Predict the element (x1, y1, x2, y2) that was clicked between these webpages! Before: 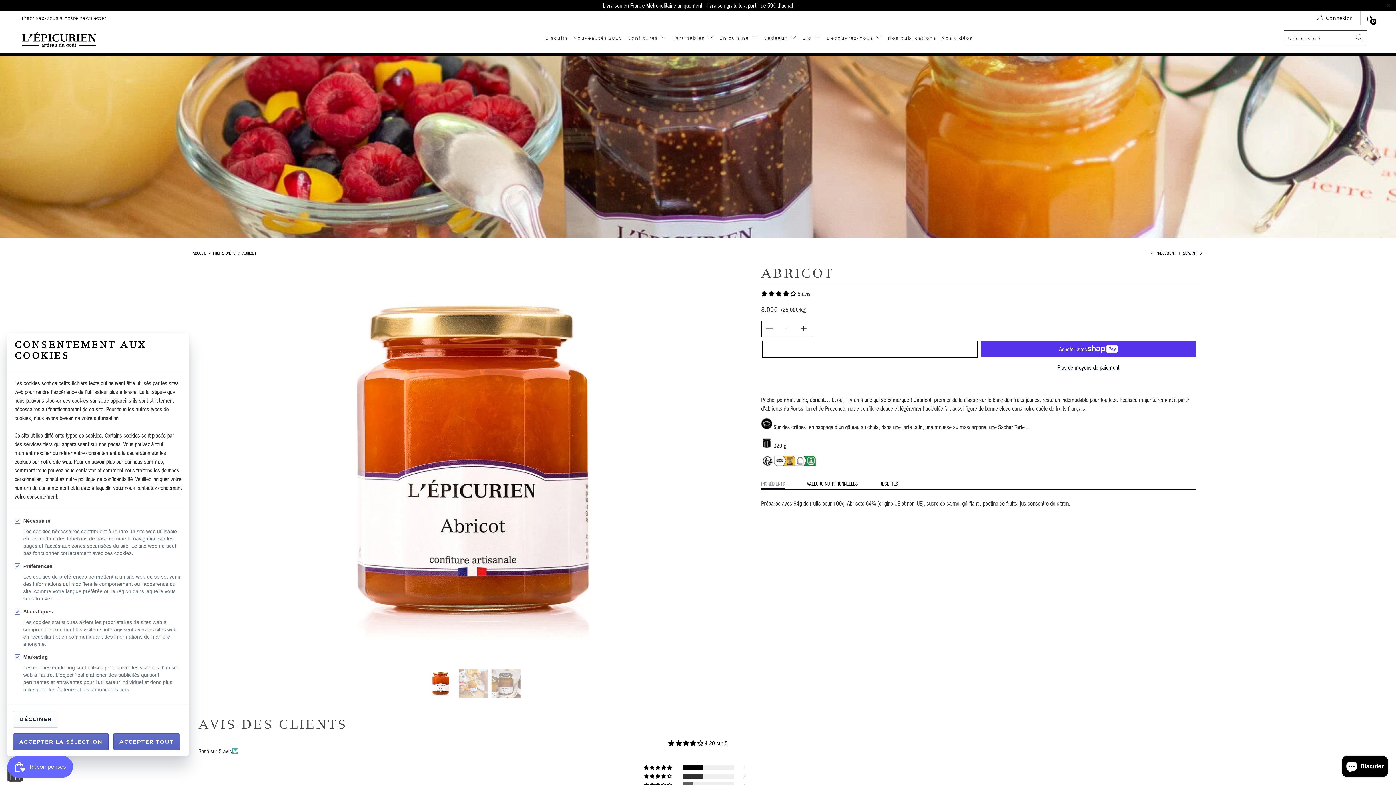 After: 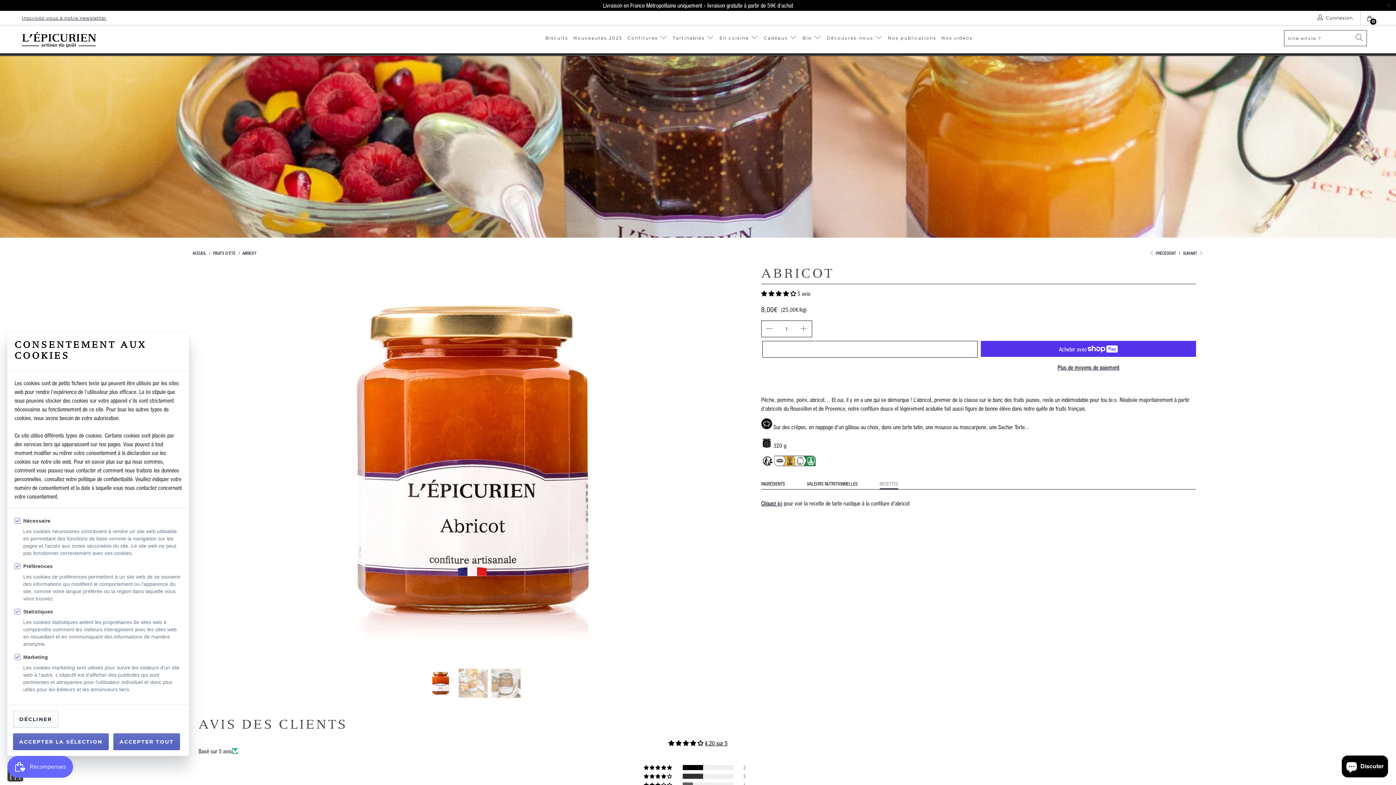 Action: bbox: (879, 478, 898, 489) label: RECETTES